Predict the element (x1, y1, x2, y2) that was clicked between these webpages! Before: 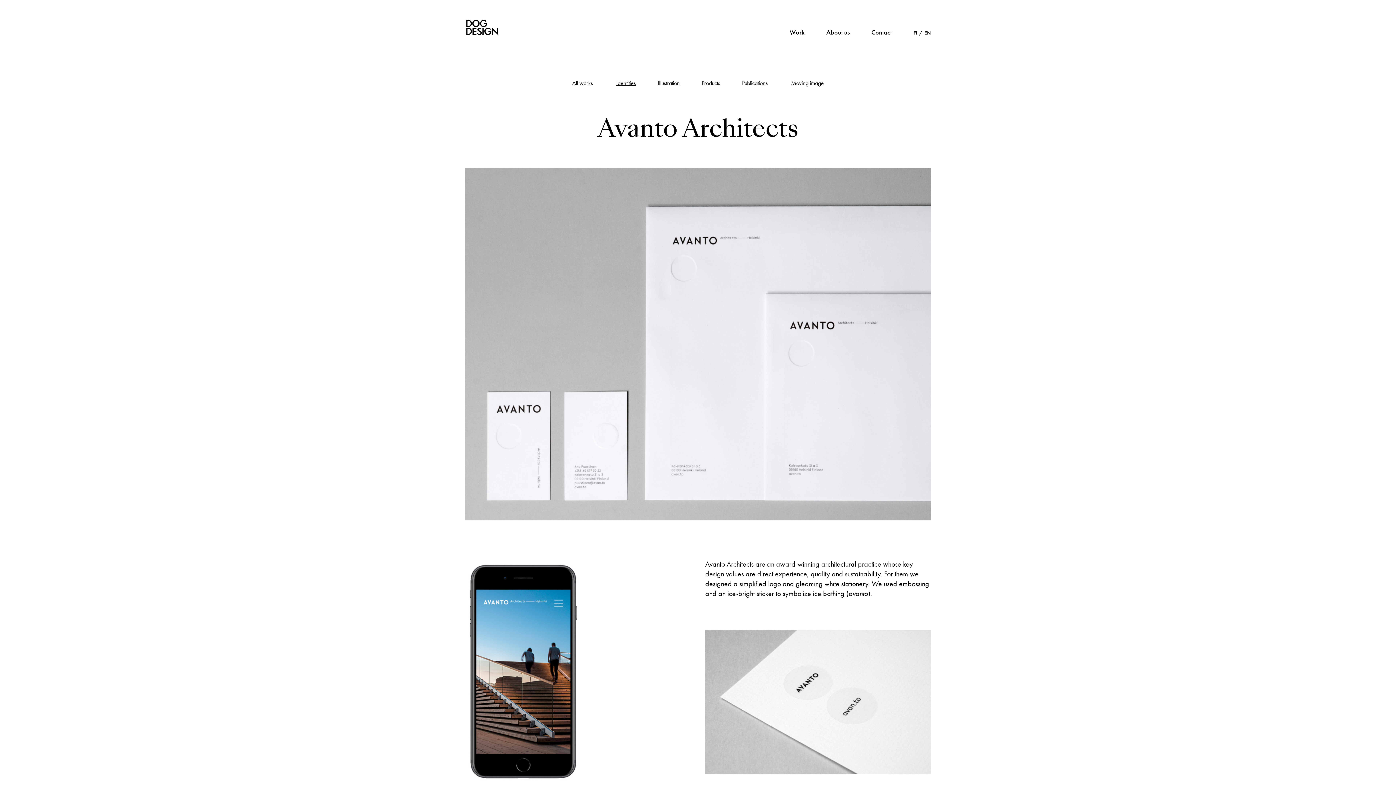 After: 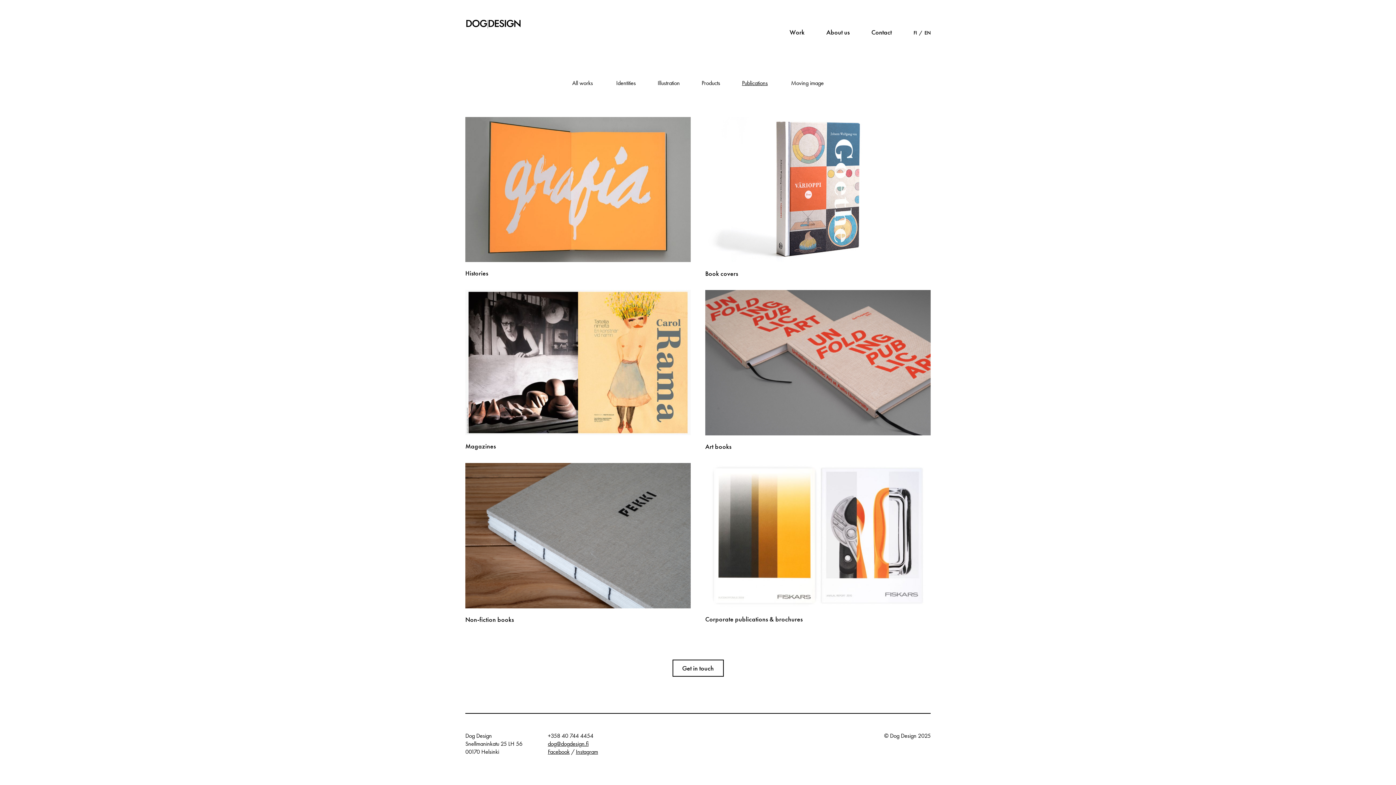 Action: label: Publications bbox: (731, 73, 778, 93)